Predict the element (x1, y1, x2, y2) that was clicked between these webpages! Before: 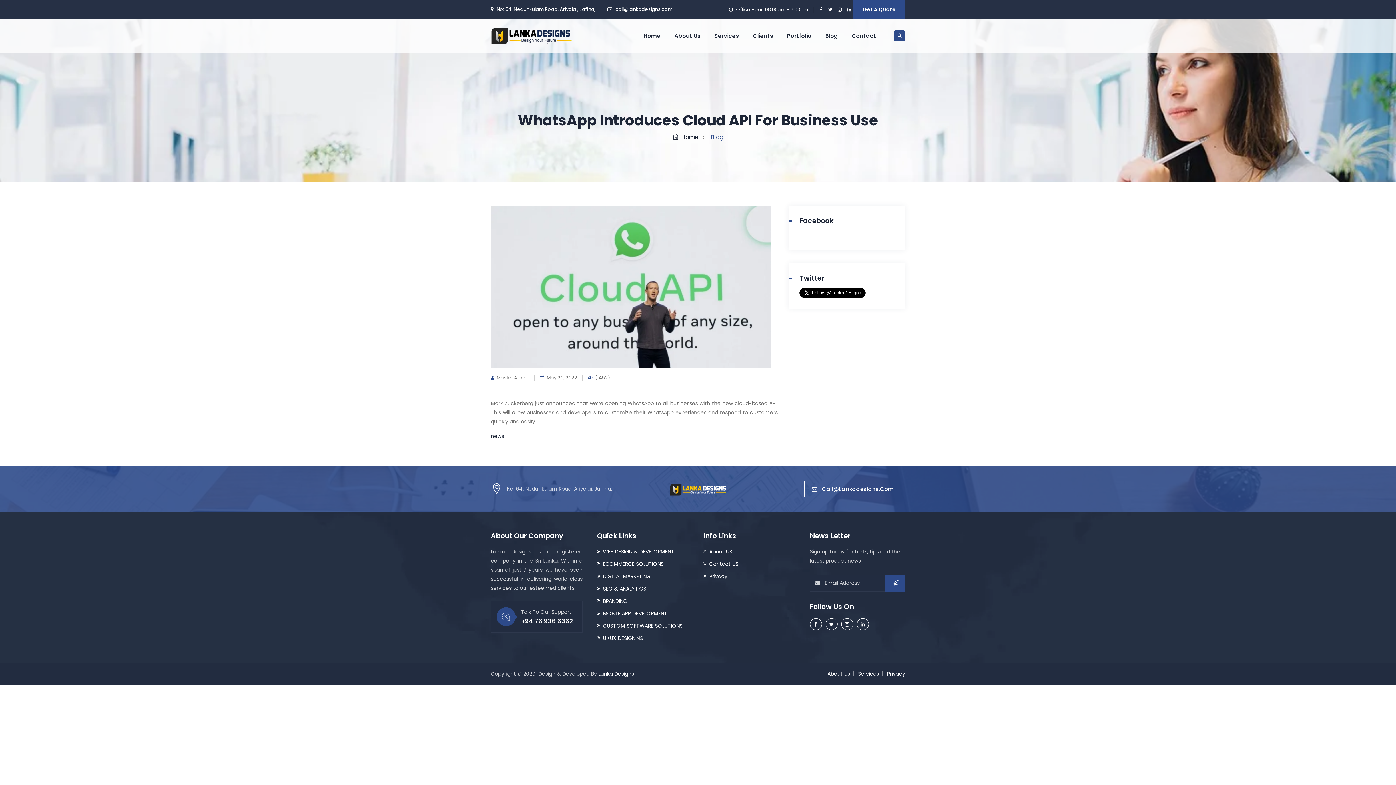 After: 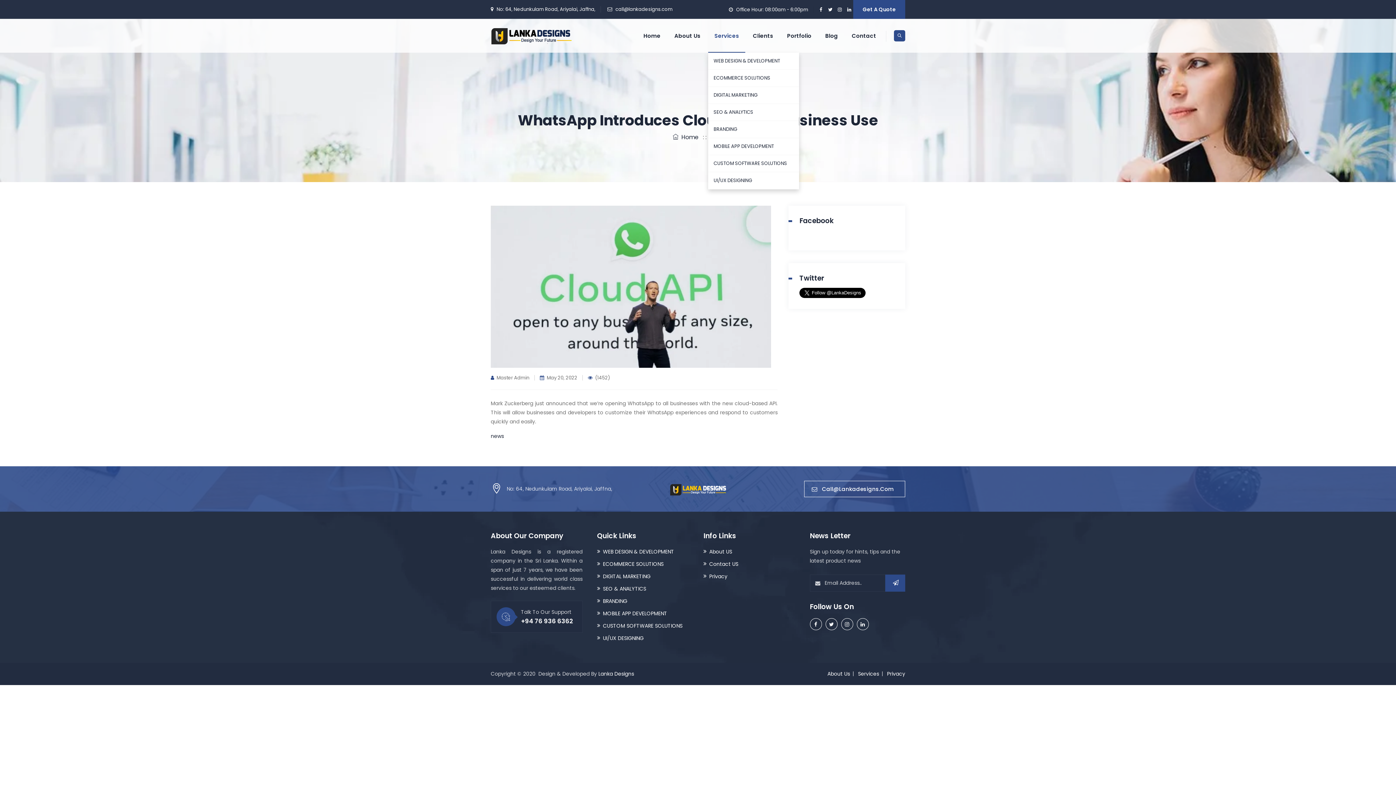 Action: bbox: (708, 18, 745, 52) label: Services